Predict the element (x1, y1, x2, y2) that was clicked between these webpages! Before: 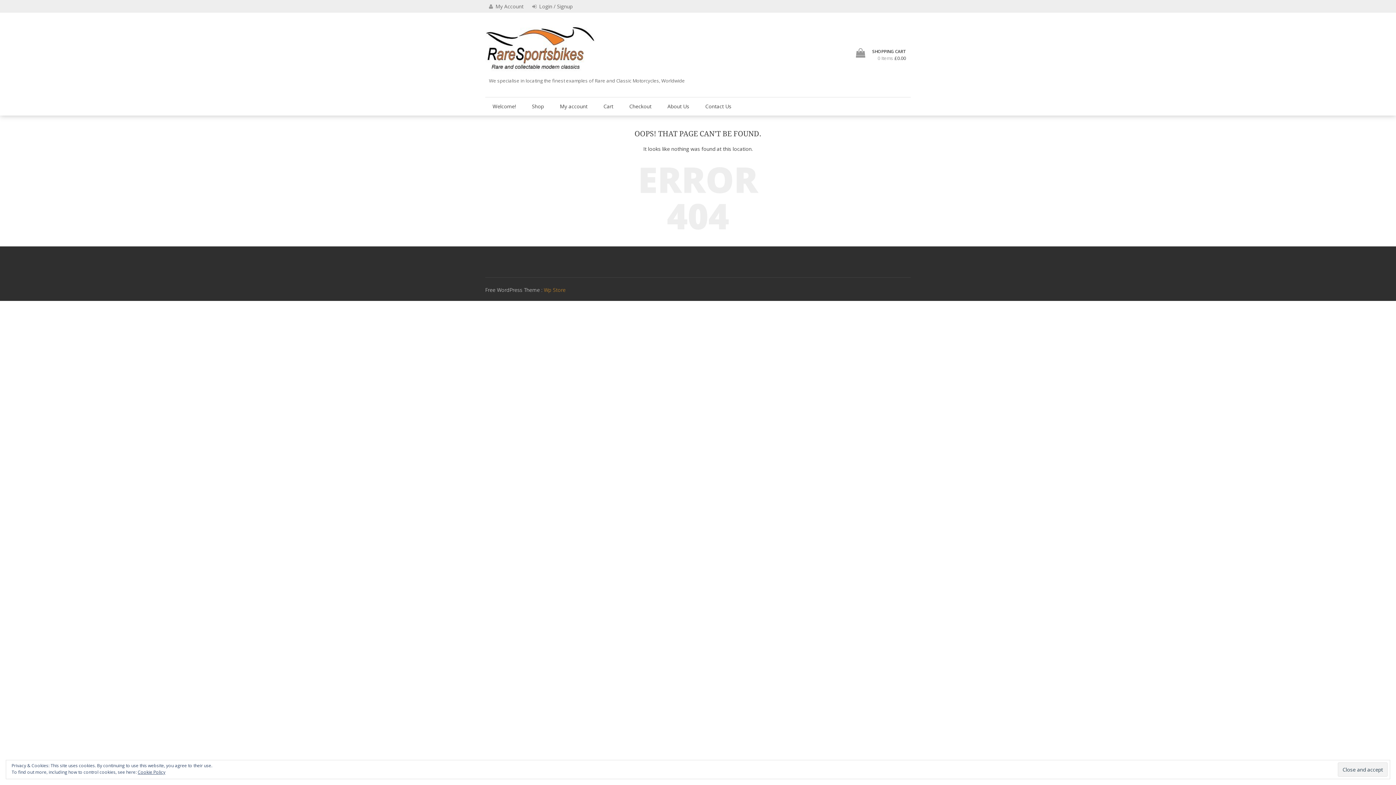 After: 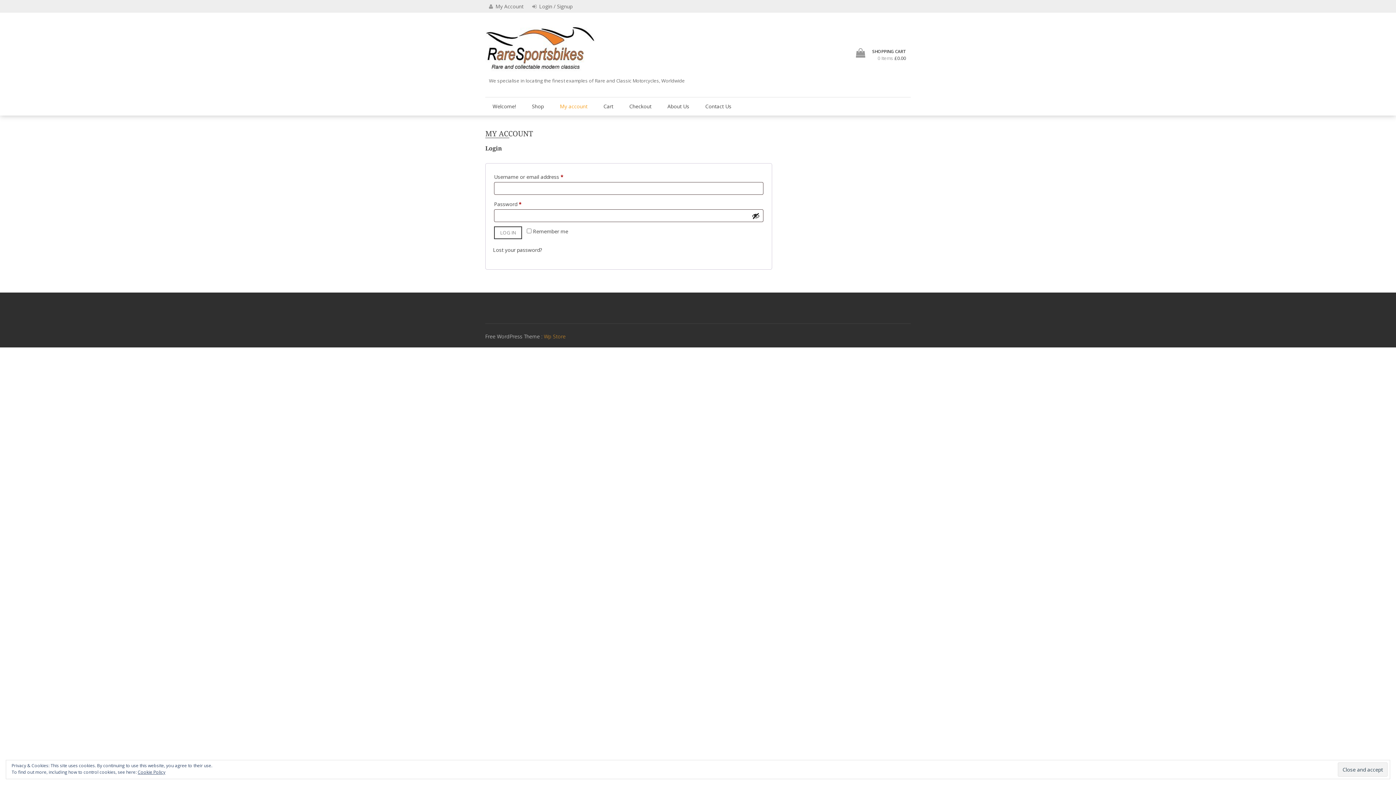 Action: label:  

My Account bbox: (485, 0, 527, 12)